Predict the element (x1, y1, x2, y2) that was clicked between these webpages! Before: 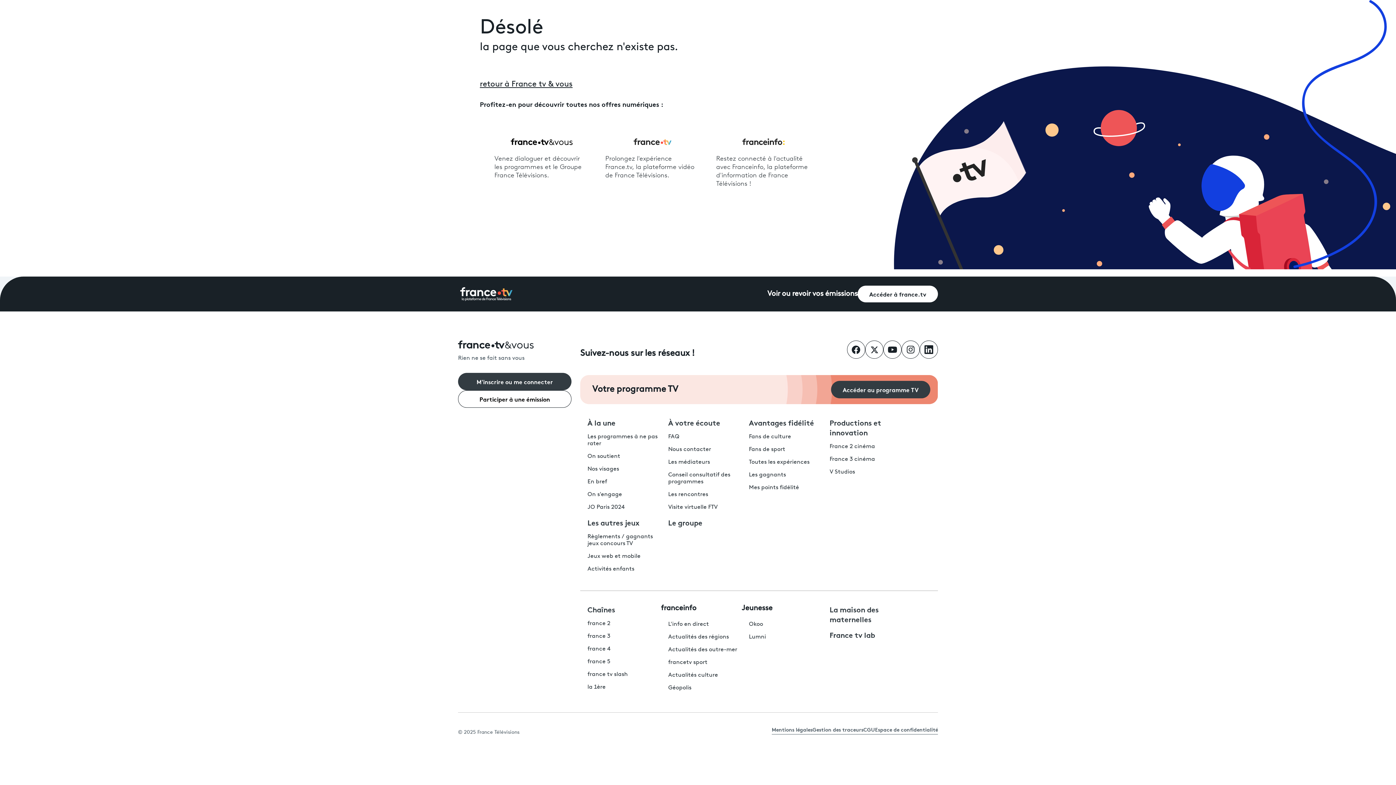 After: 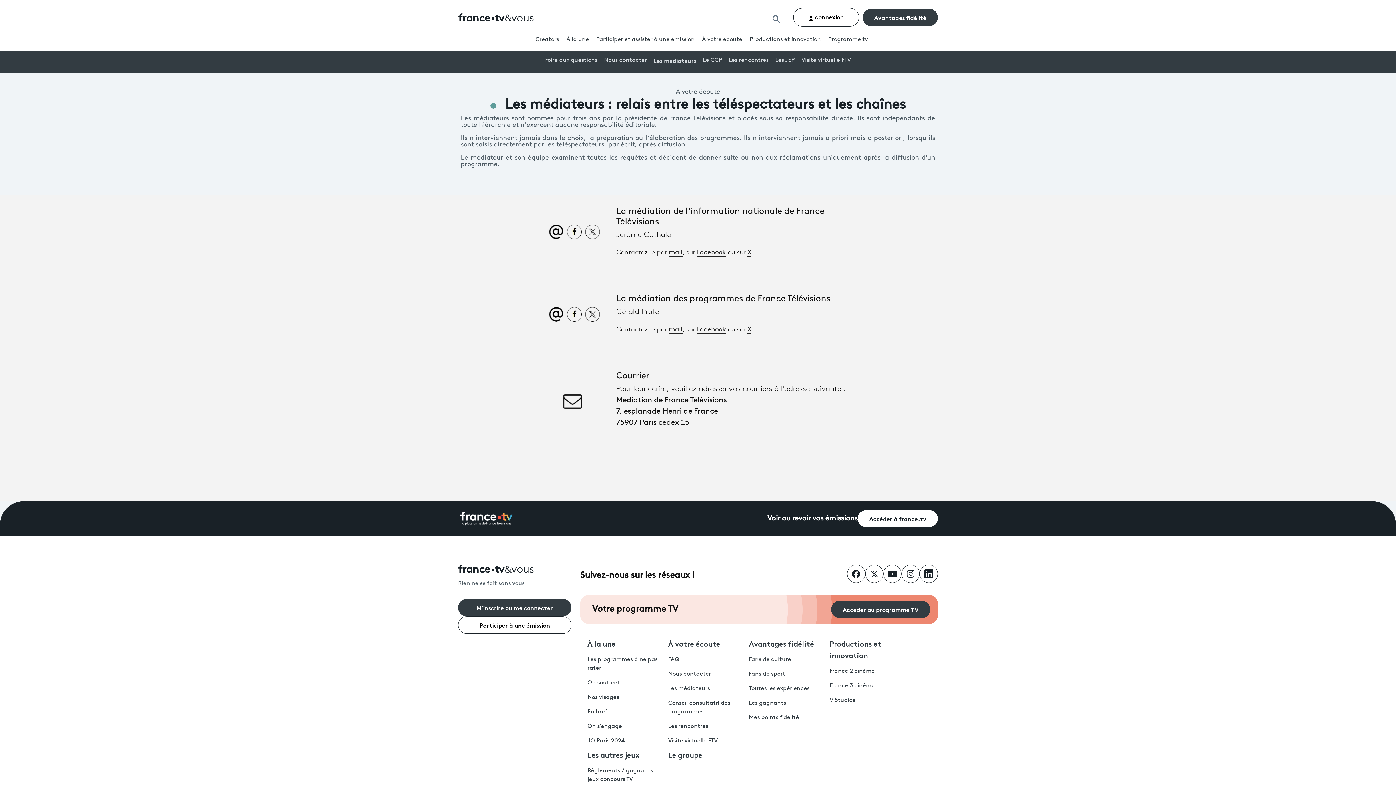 Action: label: Les médiateurs bbox: (668, 459, 710, 465)